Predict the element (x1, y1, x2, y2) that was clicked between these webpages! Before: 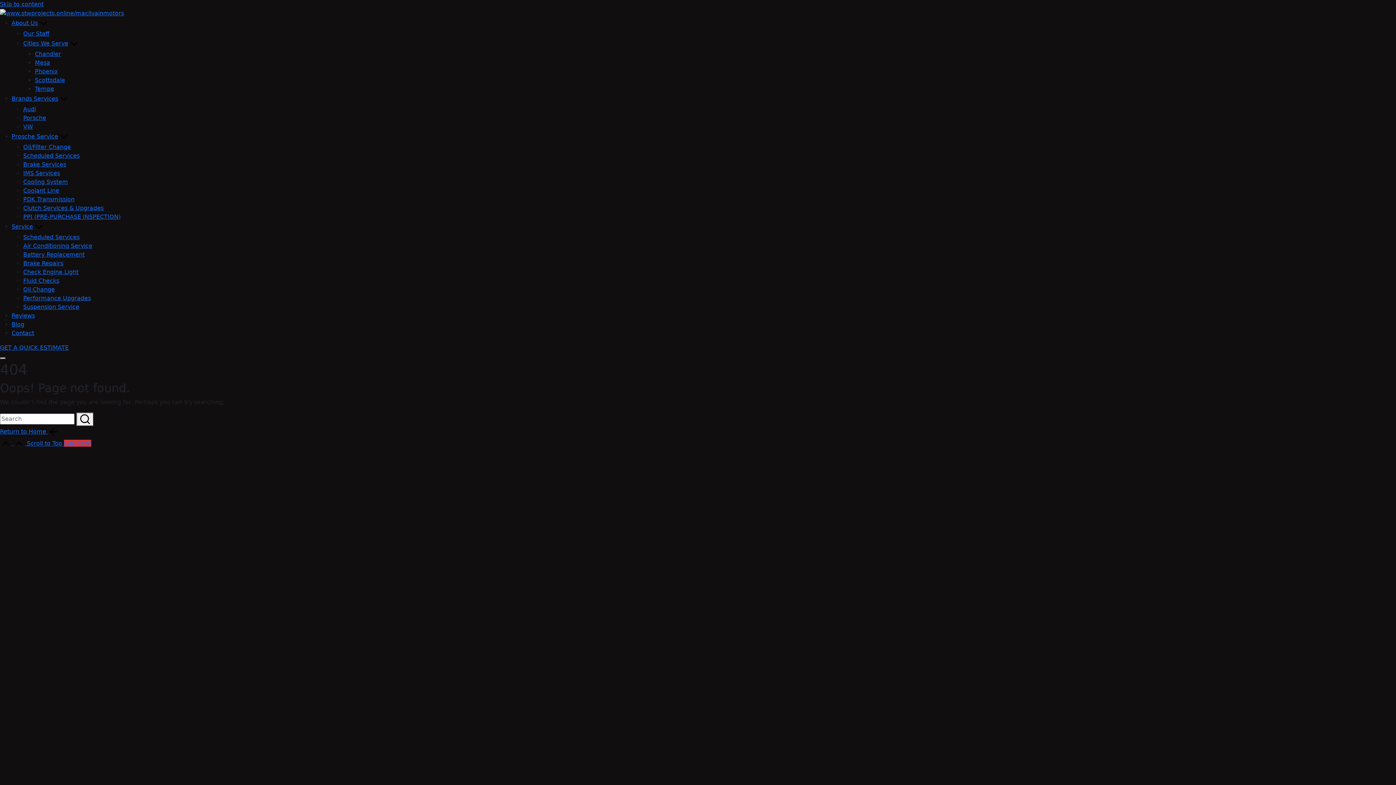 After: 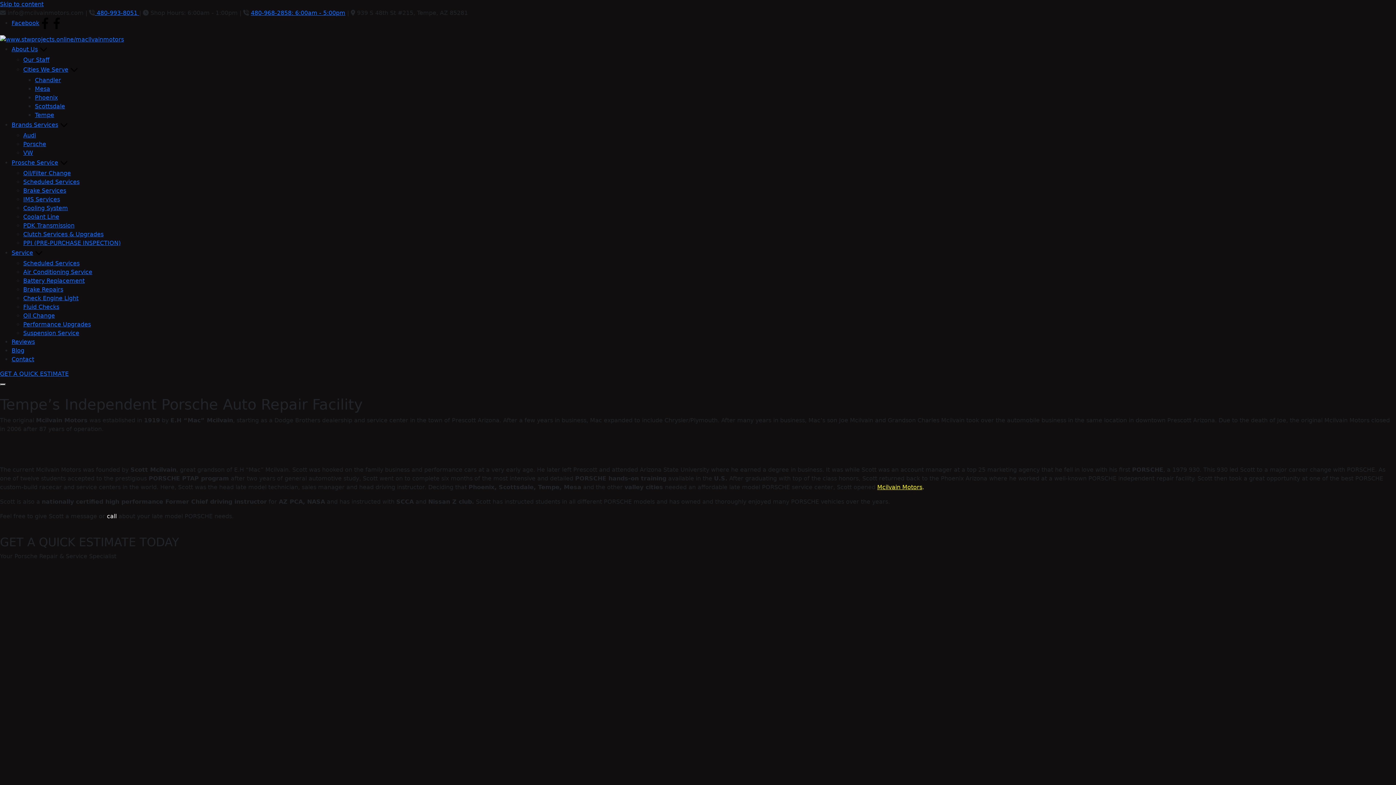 Action: bbox: (11, 19, 49, 26) label: About Us